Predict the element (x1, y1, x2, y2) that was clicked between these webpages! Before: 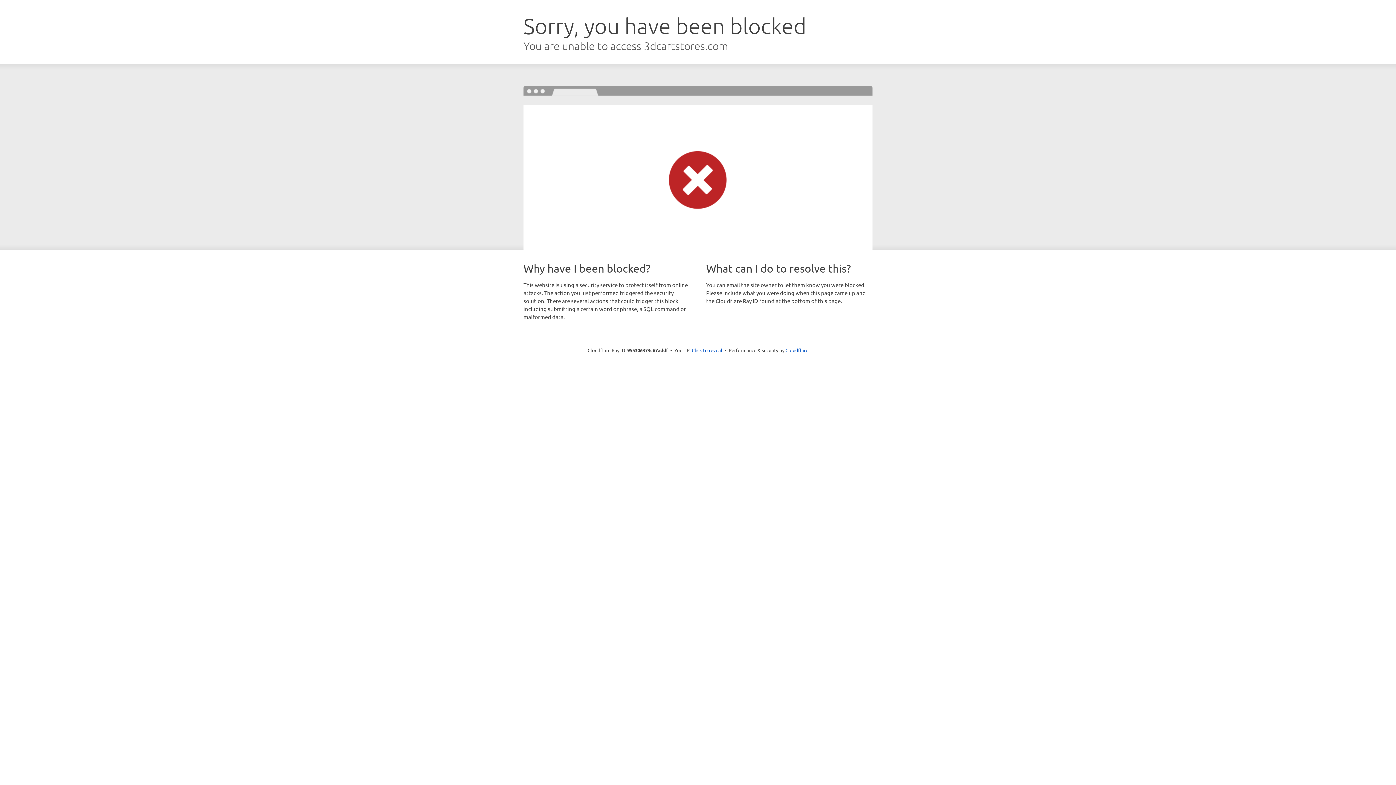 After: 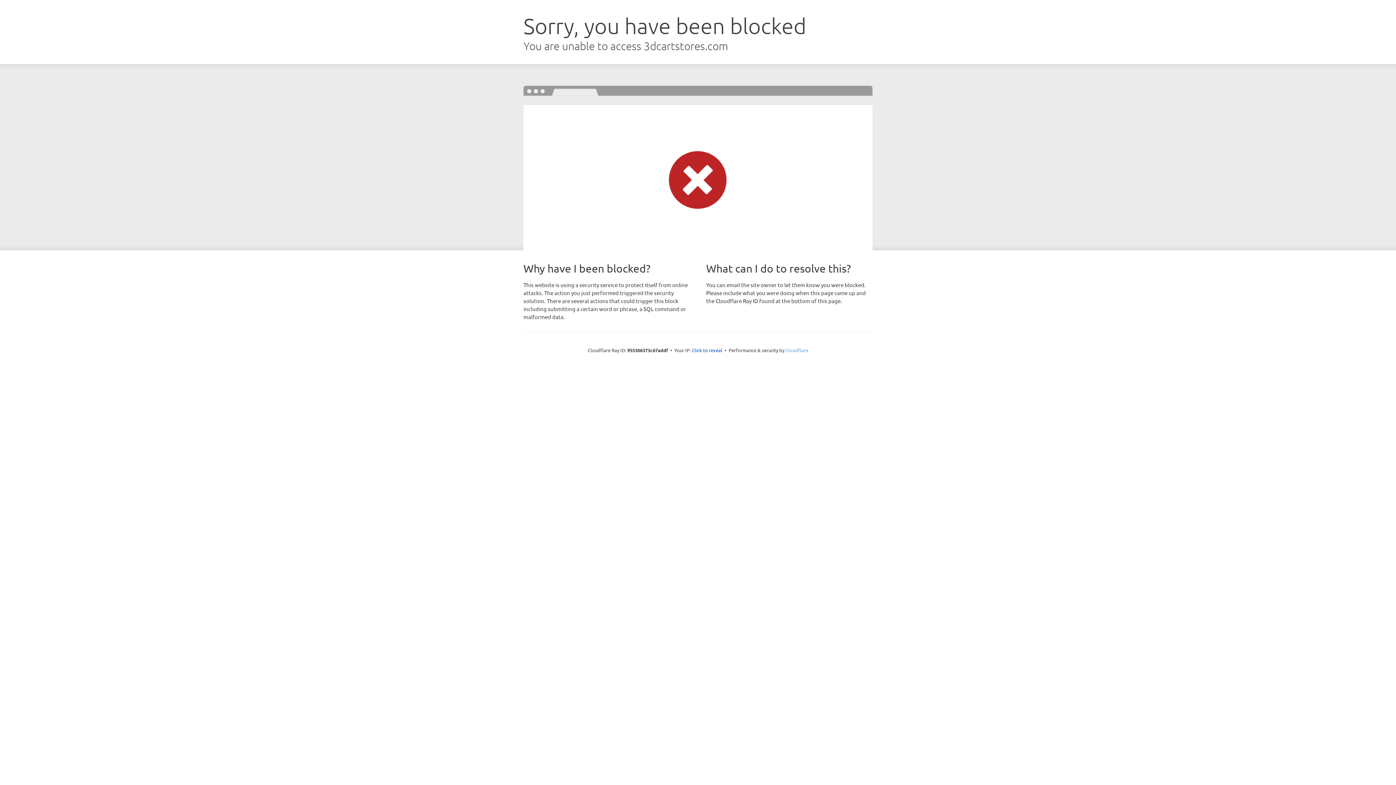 Action: label: Cloudflare bbox: (785, 347, 808, 353)